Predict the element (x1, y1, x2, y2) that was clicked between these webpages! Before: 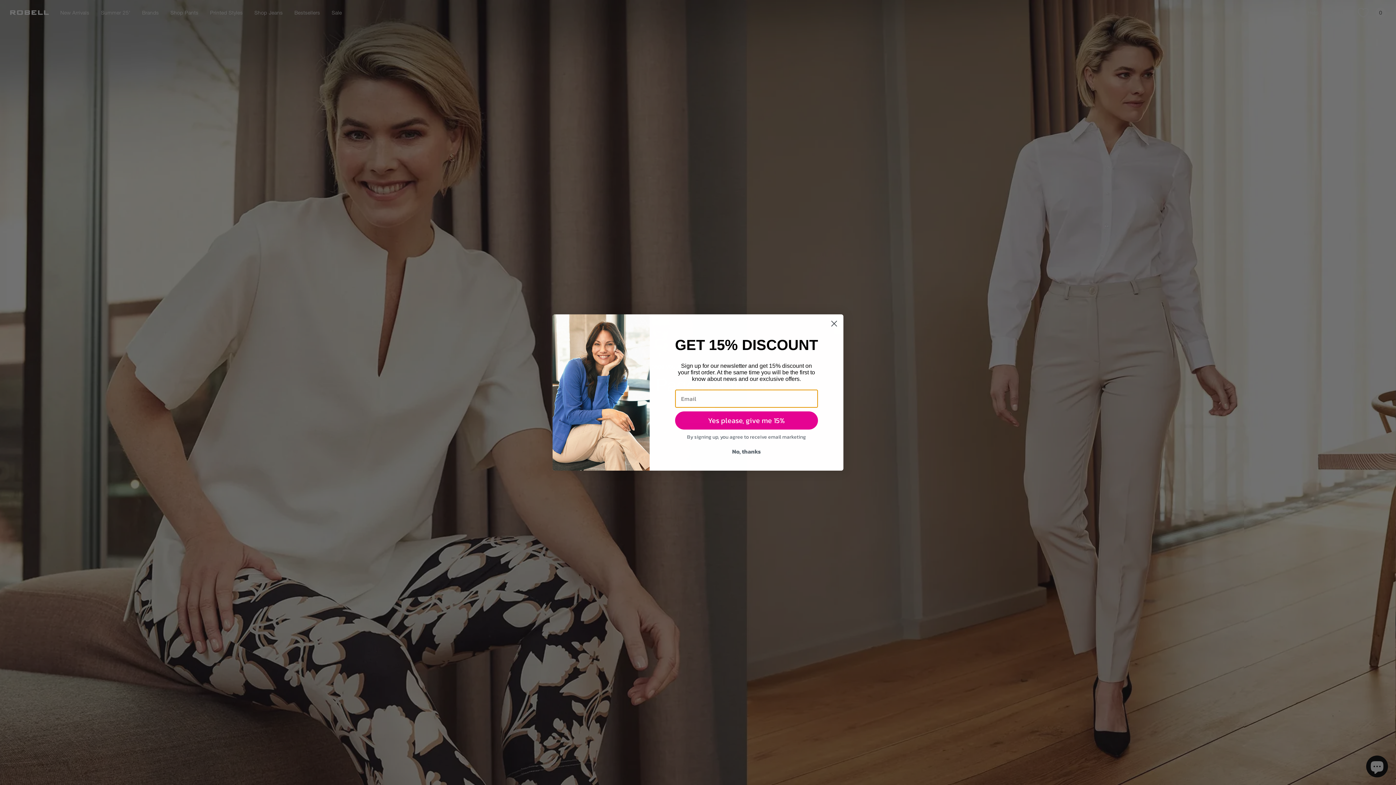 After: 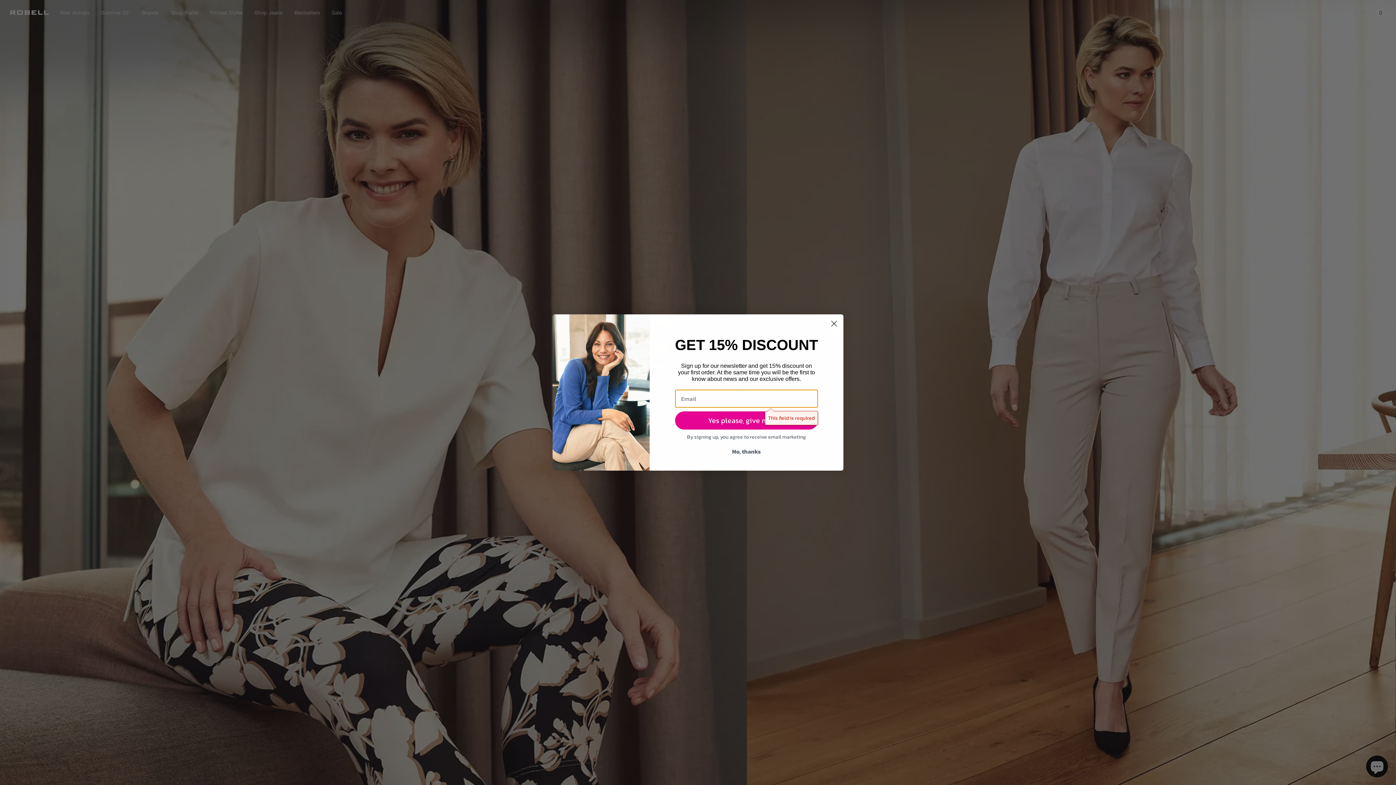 Action: bbox: (675, 411, 818, 429) label: Yes please, give me 15%